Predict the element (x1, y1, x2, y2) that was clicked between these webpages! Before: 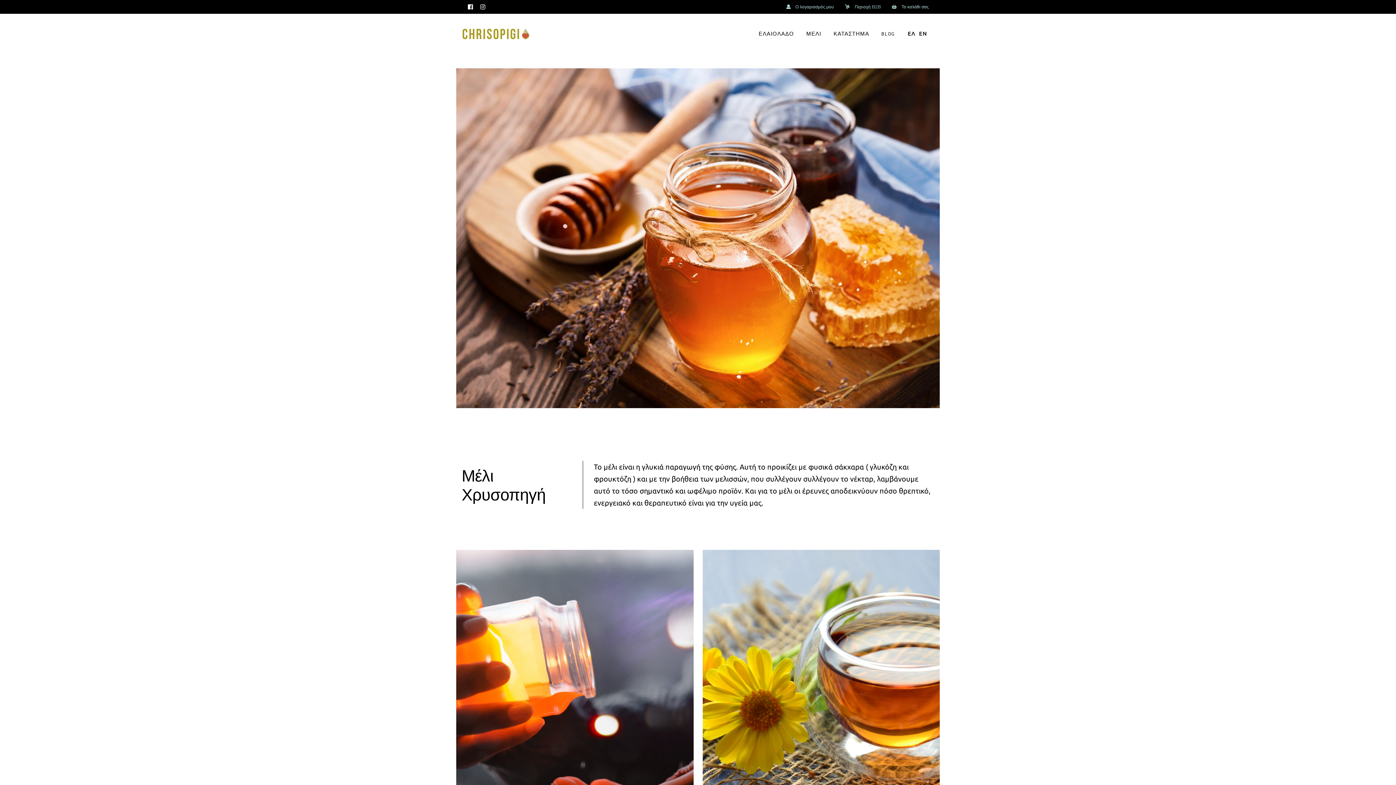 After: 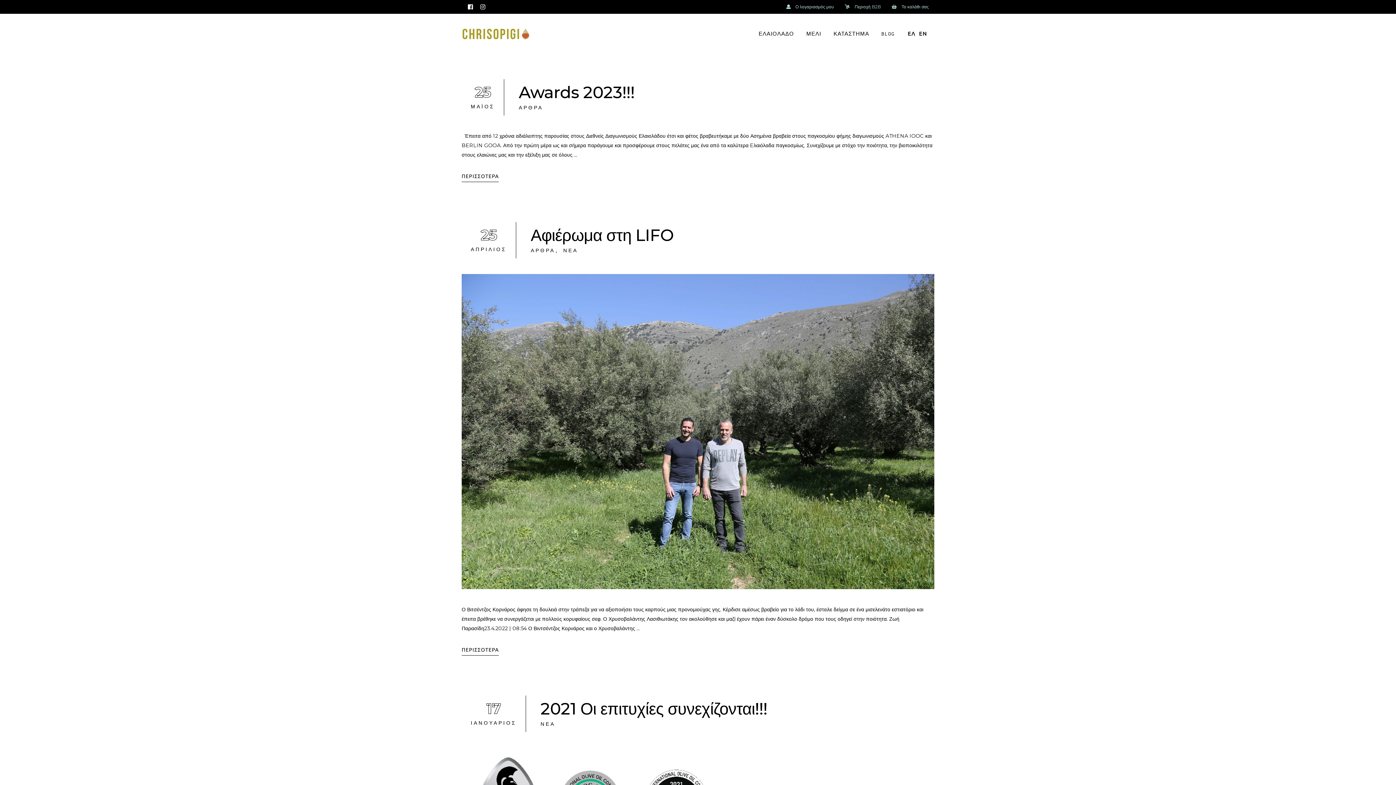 Action: label: BLOG bbox: (875, 29, 901, 38)